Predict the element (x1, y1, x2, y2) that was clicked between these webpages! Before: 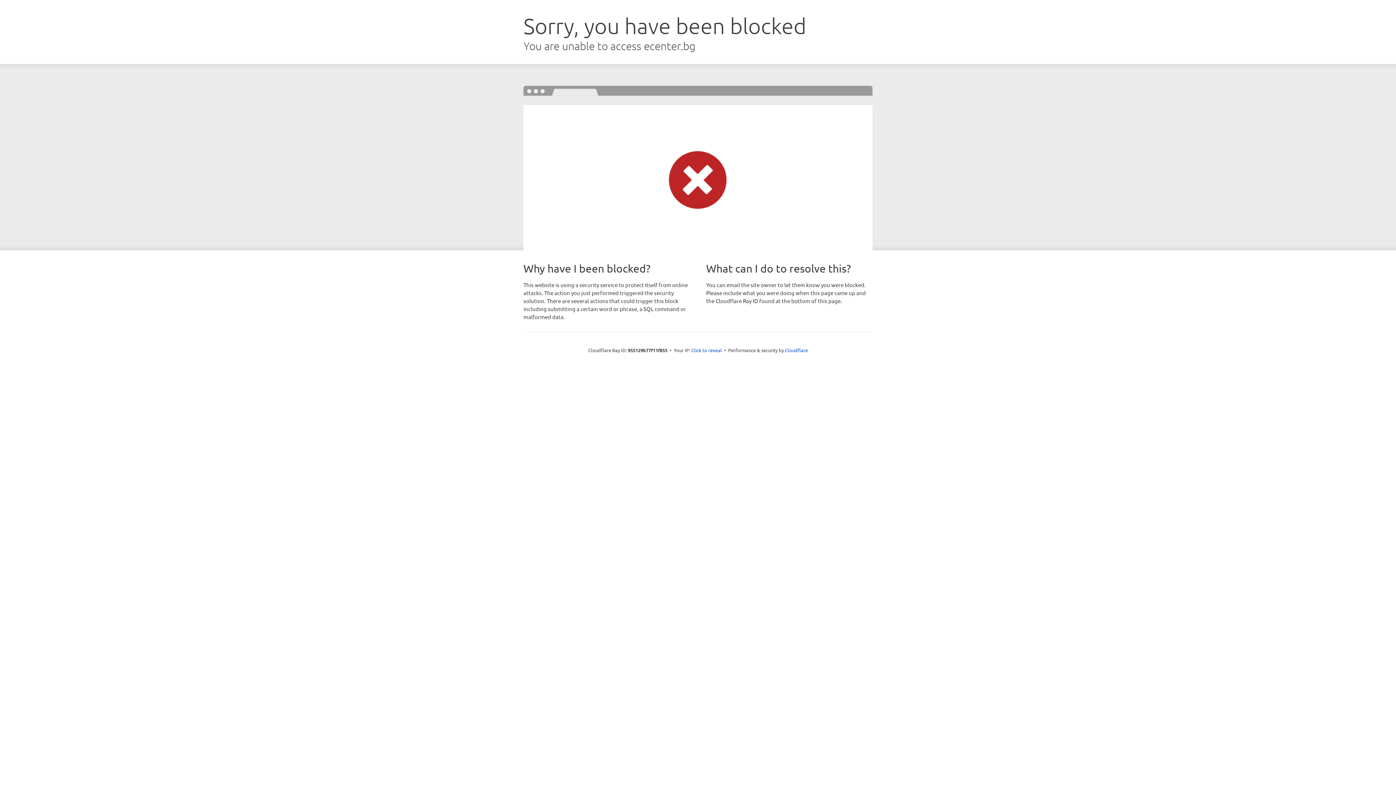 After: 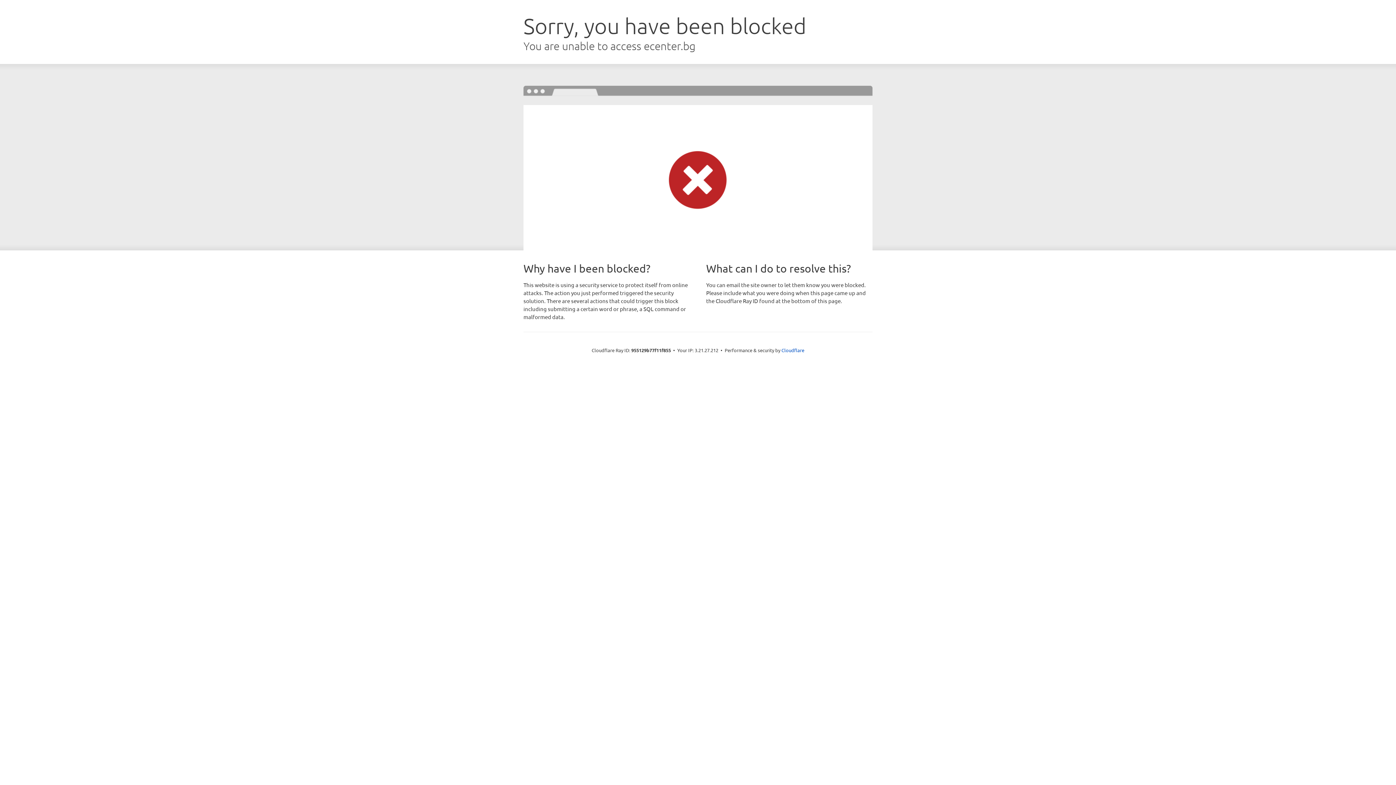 Action: label: Click to reveal bbox: (691, 346, 722, 353)